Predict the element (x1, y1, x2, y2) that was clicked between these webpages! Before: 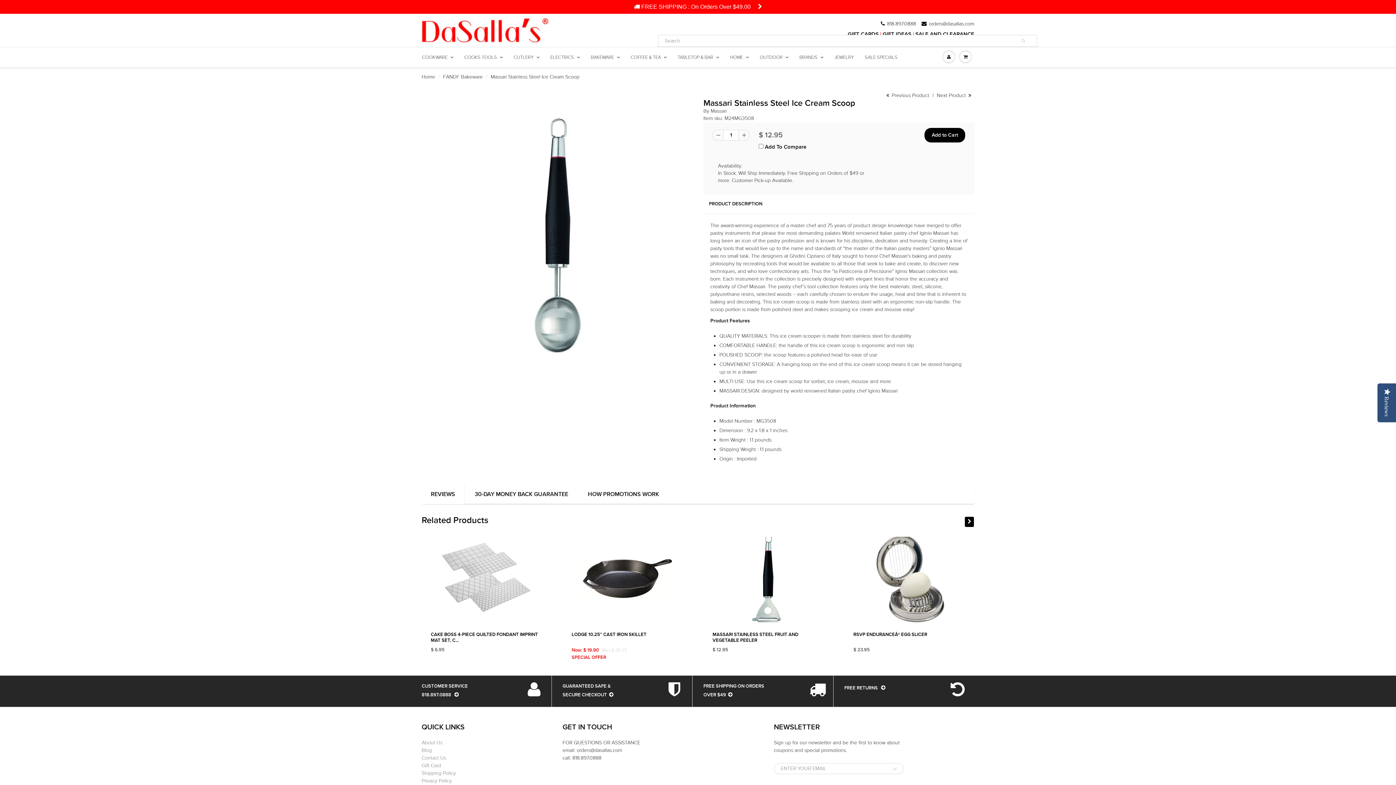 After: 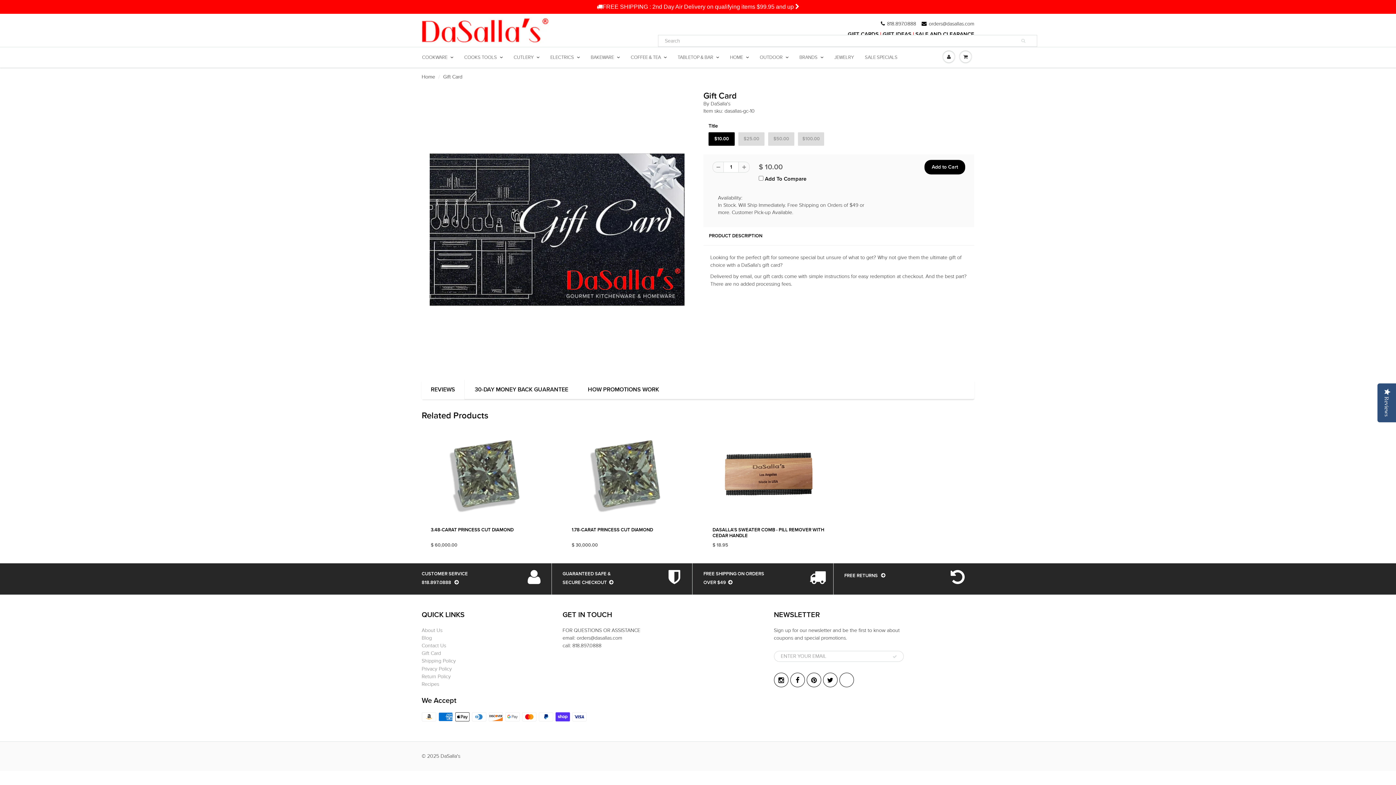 Action: bbox: (421, 762, 441, 769) label: Gift Card